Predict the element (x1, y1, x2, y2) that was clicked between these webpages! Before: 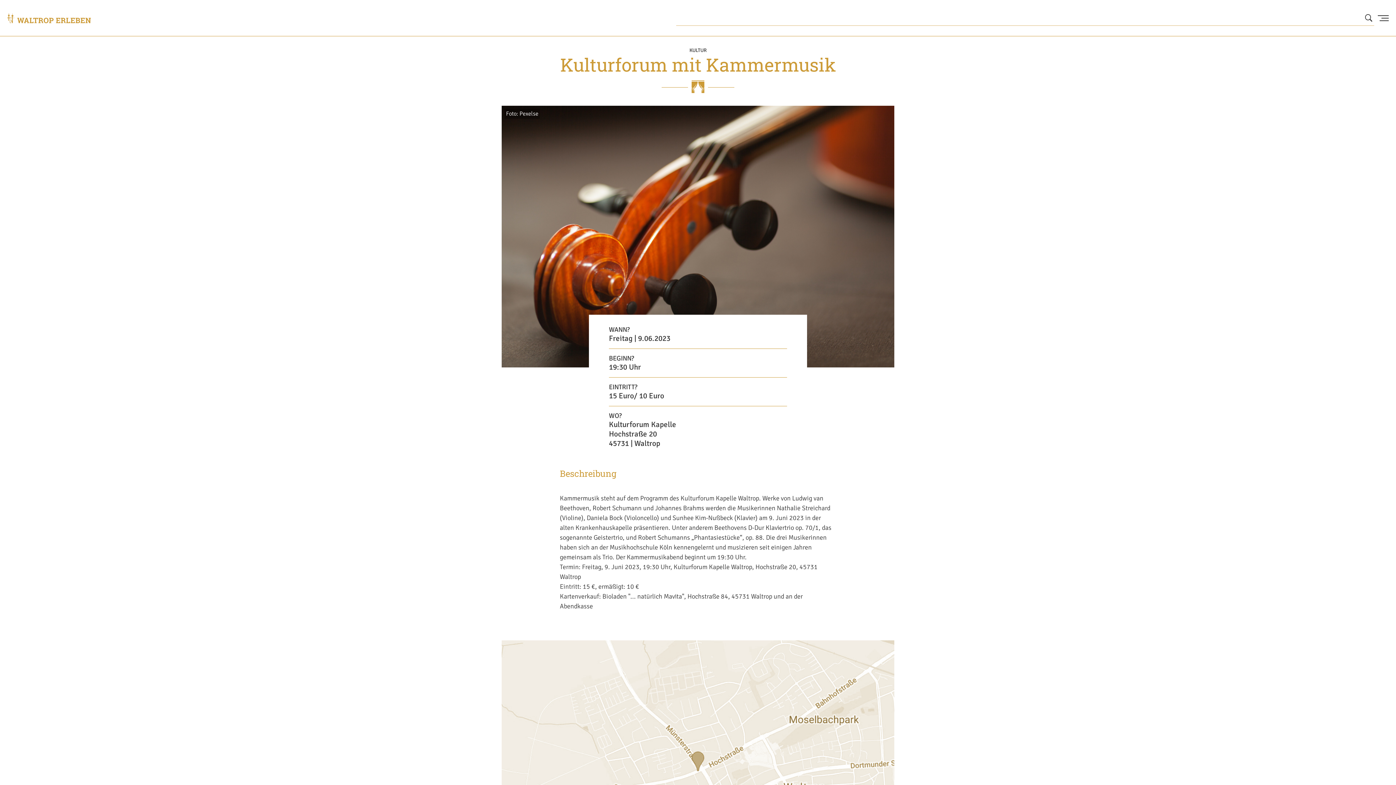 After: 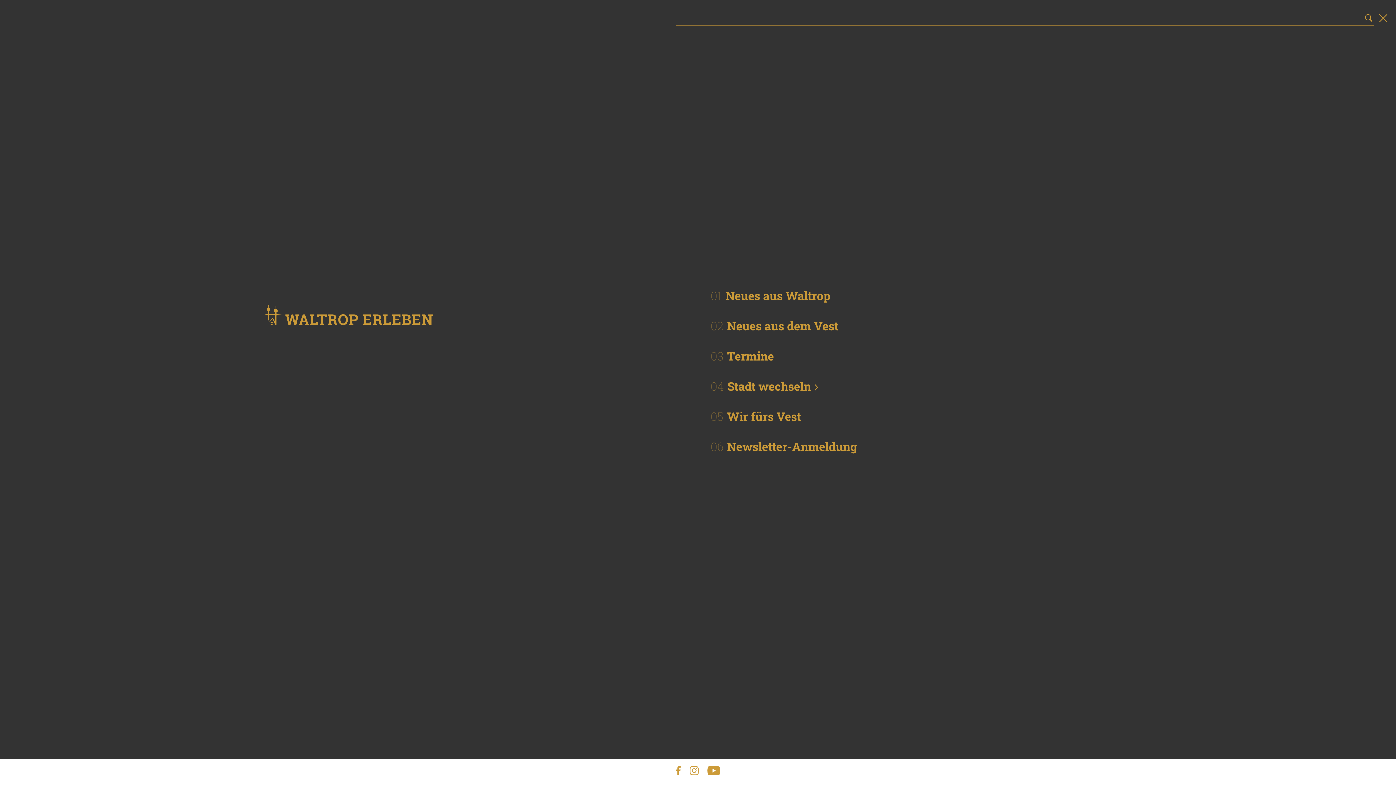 Action: bbox: (1378, 12, 1389, 23) label: Menu Button